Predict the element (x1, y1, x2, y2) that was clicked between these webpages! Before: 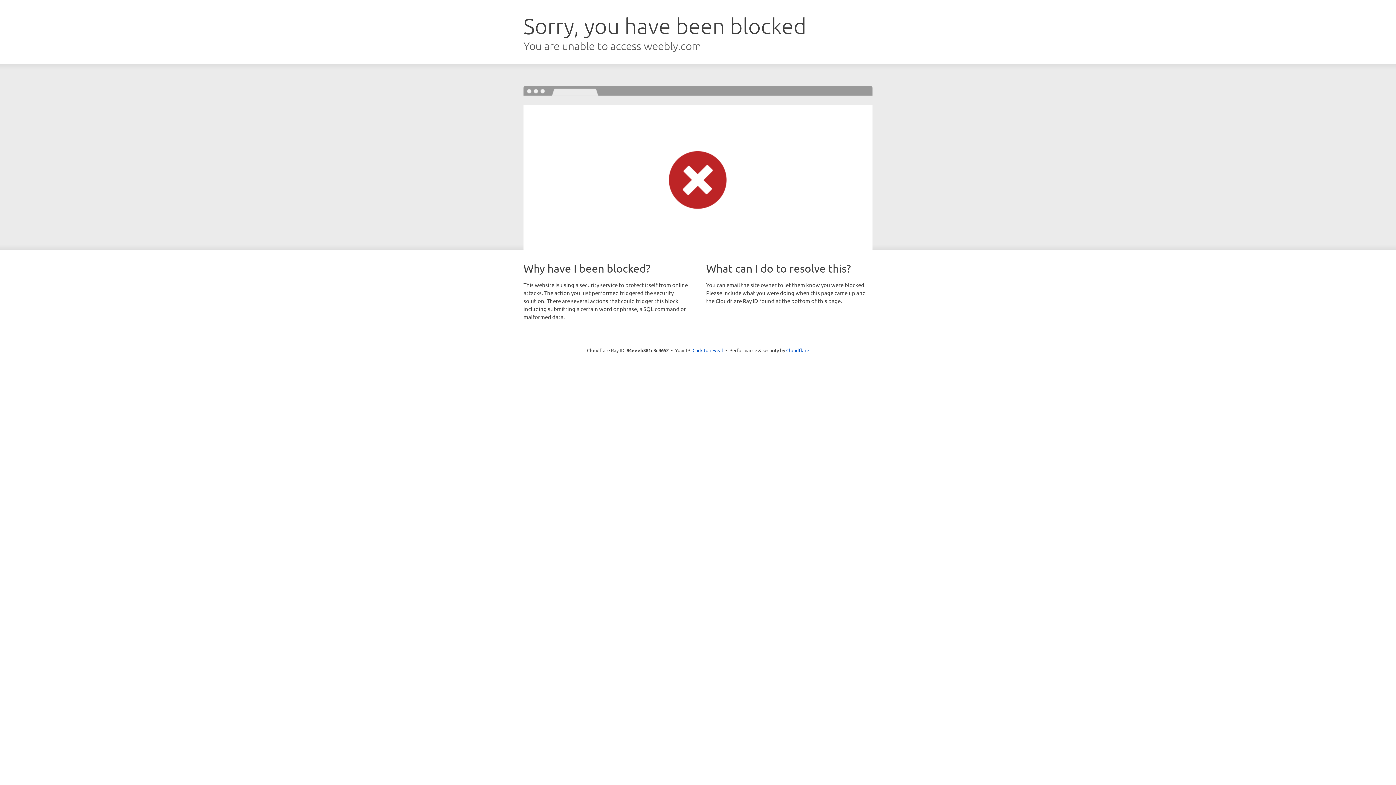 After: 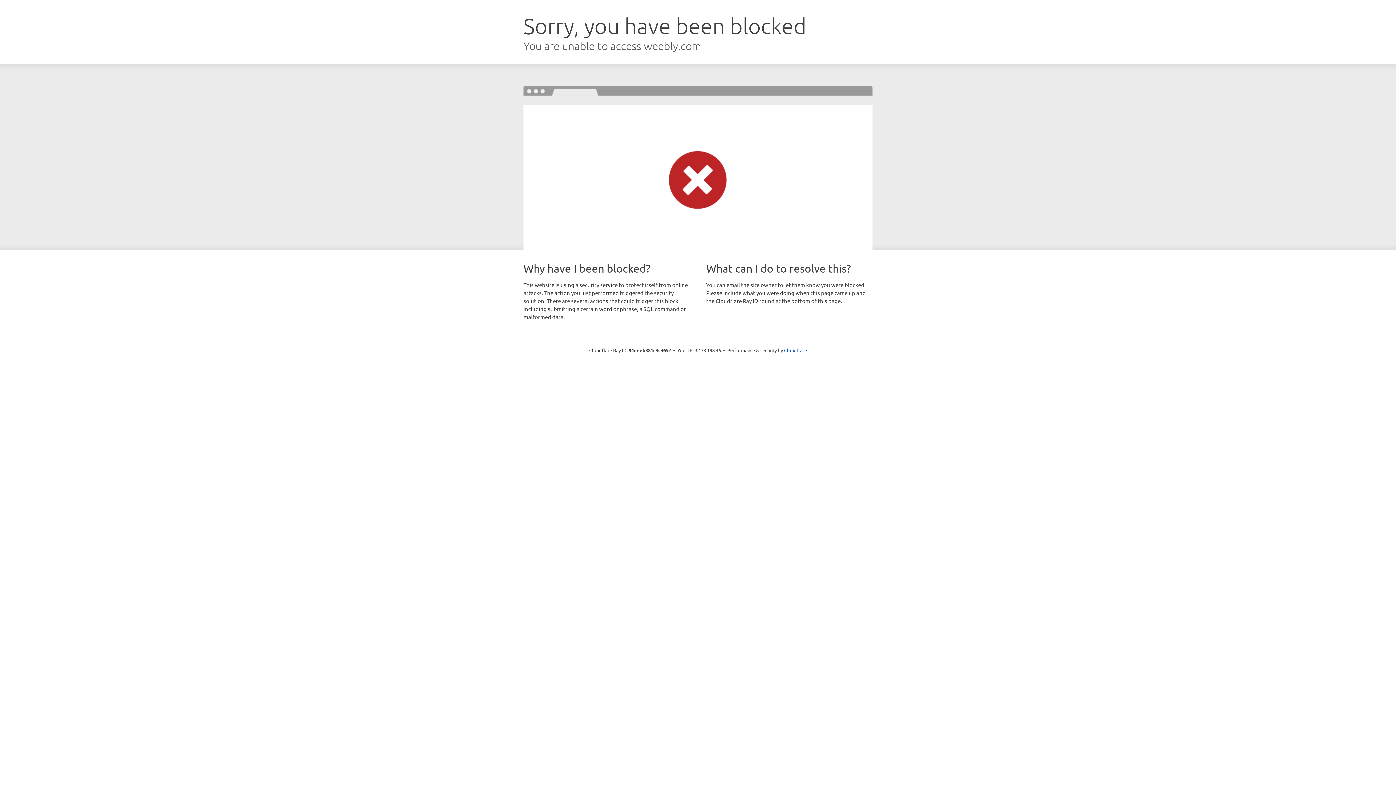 Action: bbox: (692, 346, 723, 353) label: Click to reveal